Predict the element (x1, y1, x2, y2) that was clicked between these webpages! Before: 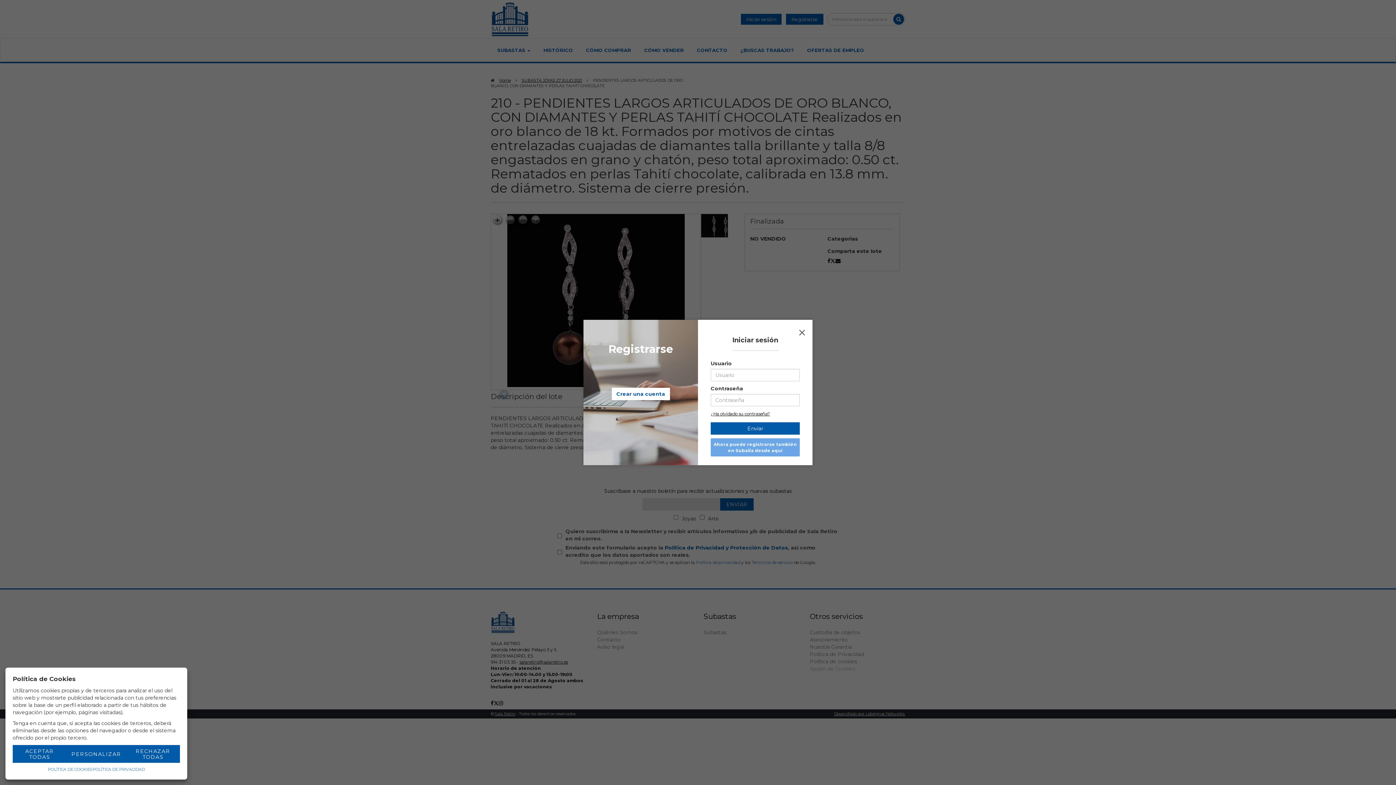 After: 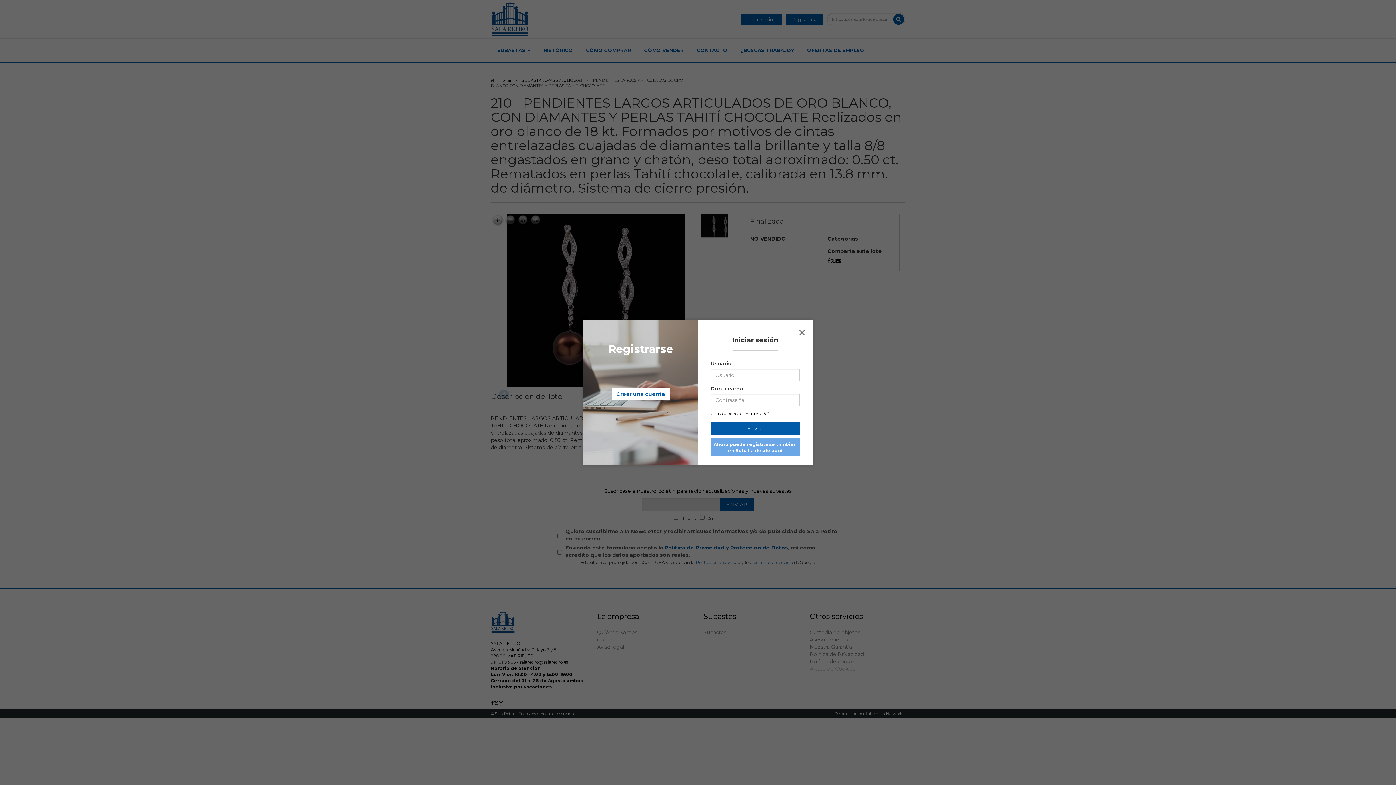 Action: label: RECHAZAR TODAS bbox: (126, 745, 180, 763)